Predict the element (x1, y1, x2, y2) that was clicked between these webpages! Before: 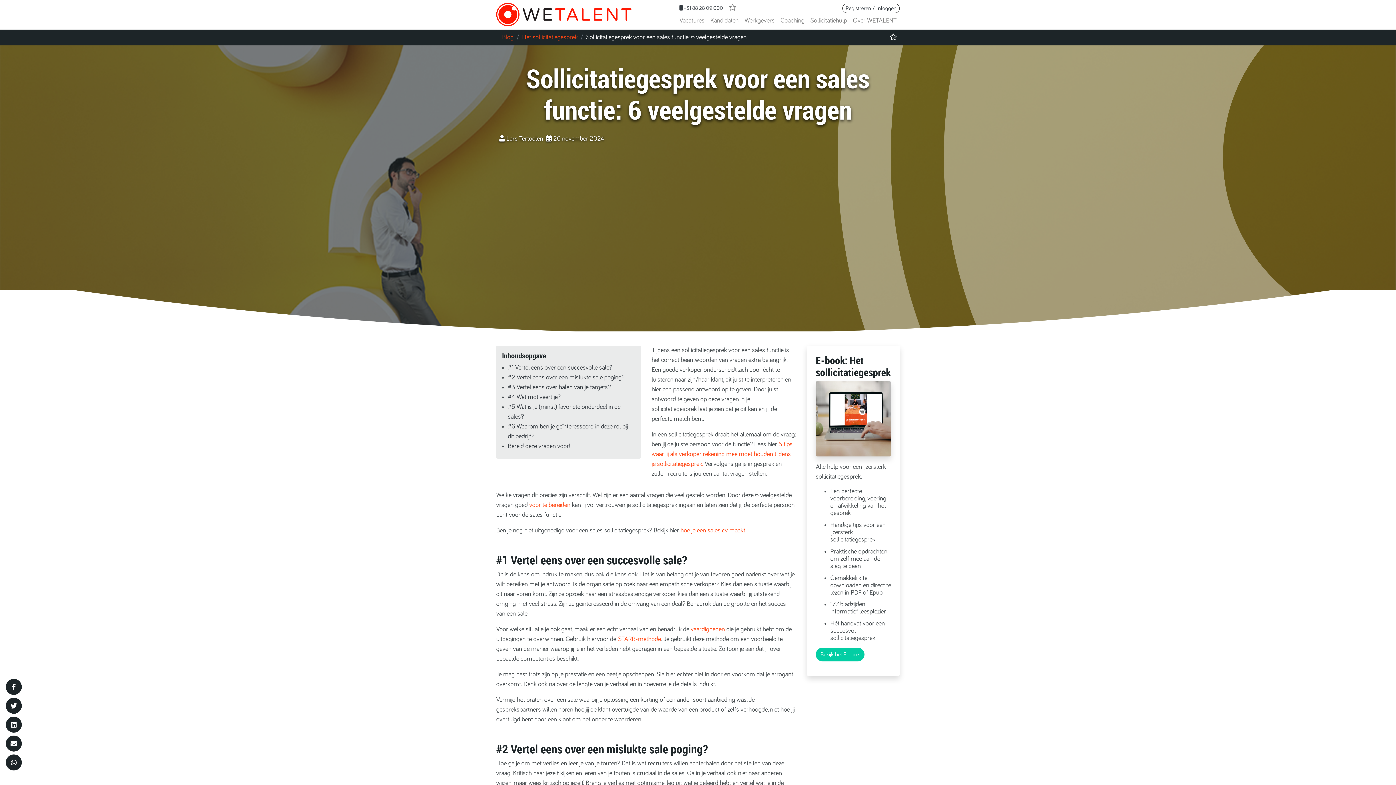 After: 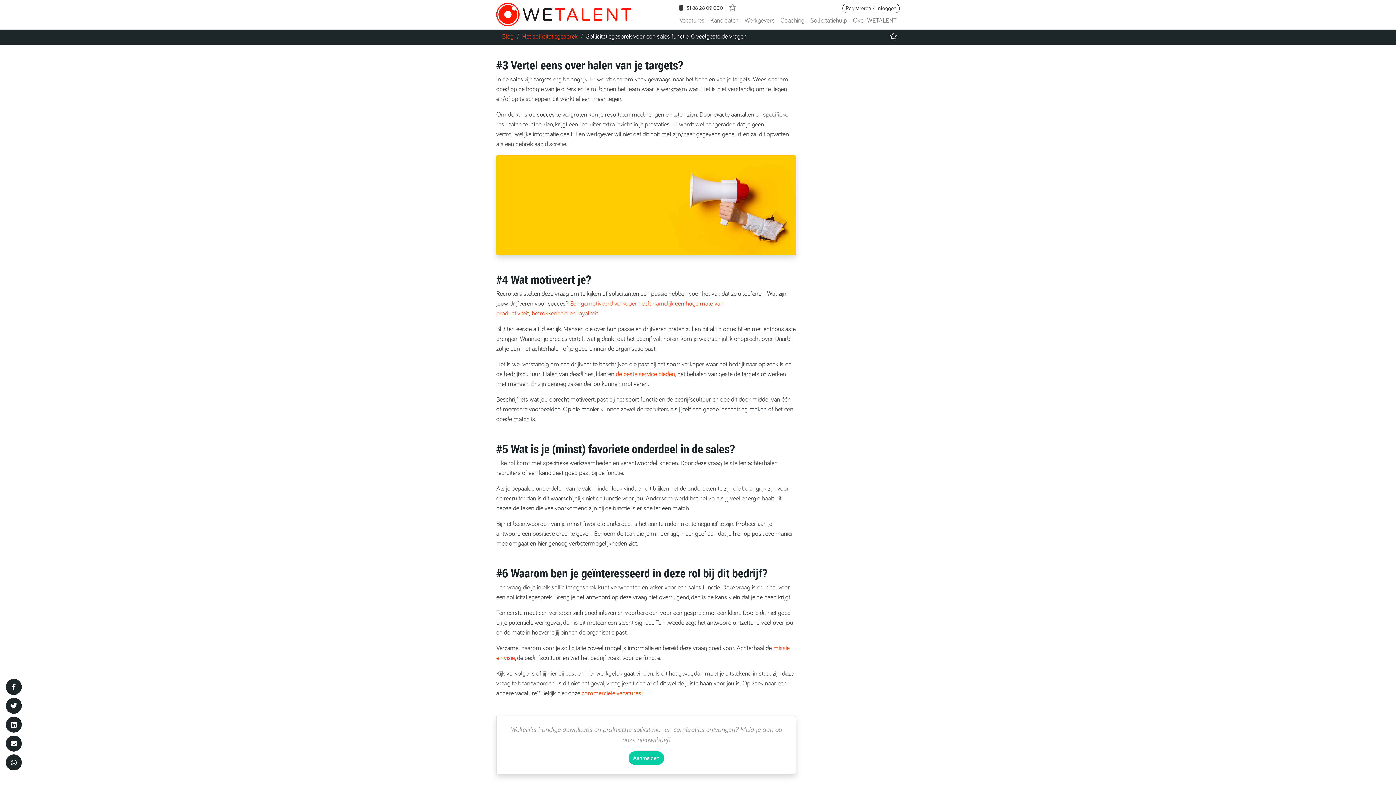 Action: bbox: (508, 384, 610, 390) label: #3 Vertel eens over halen van je targets?